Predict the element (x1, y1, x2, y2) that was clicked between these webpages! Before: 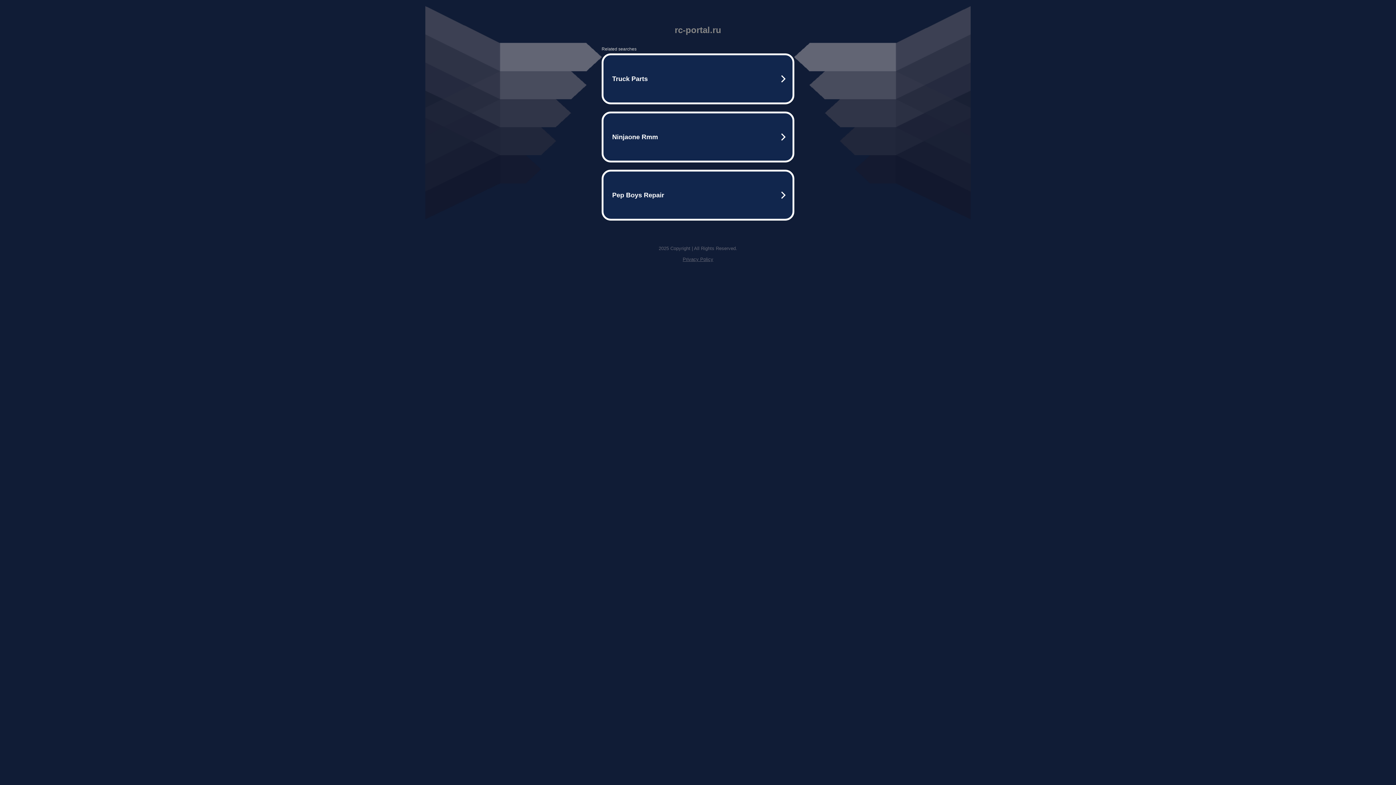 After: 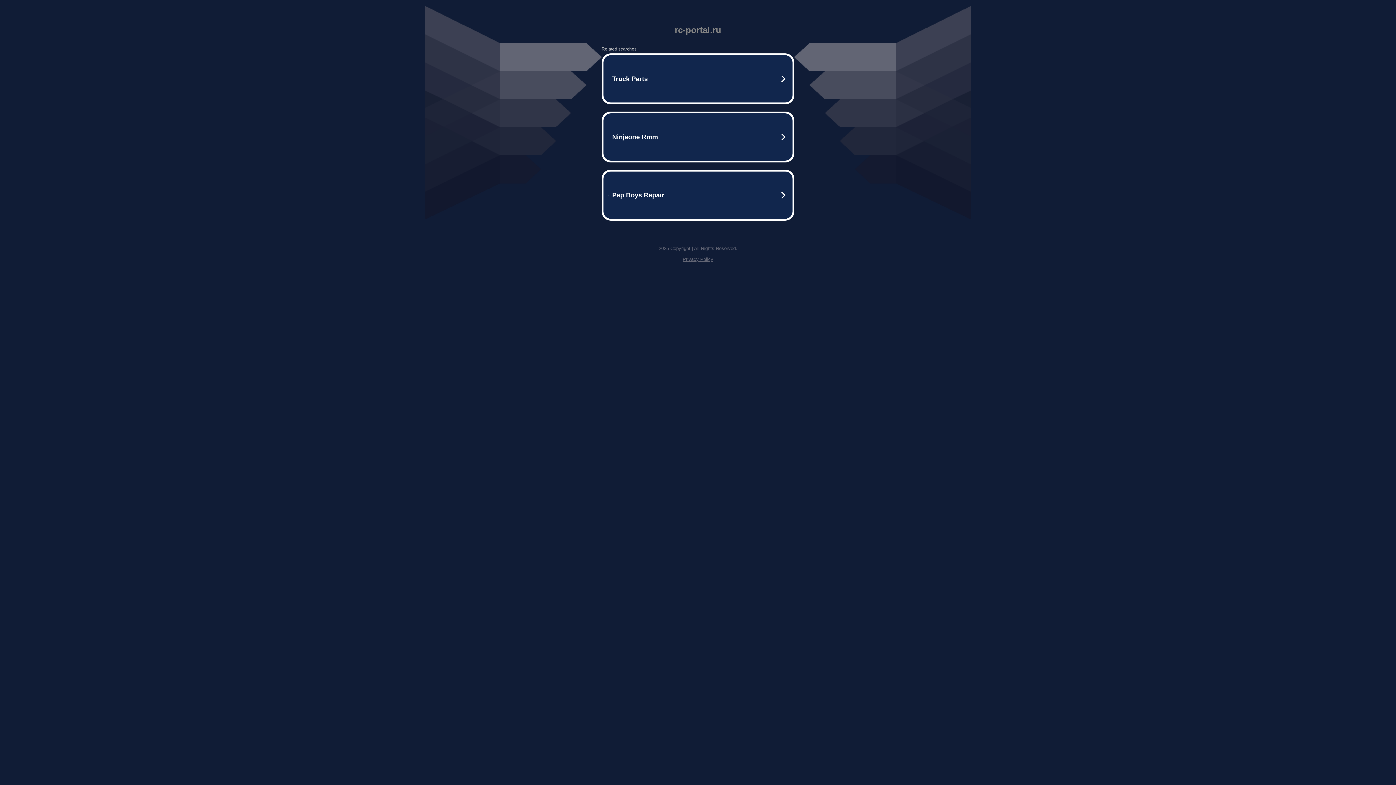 Action: bbox: (682, 256, 713, 262) label: Privacy Policy